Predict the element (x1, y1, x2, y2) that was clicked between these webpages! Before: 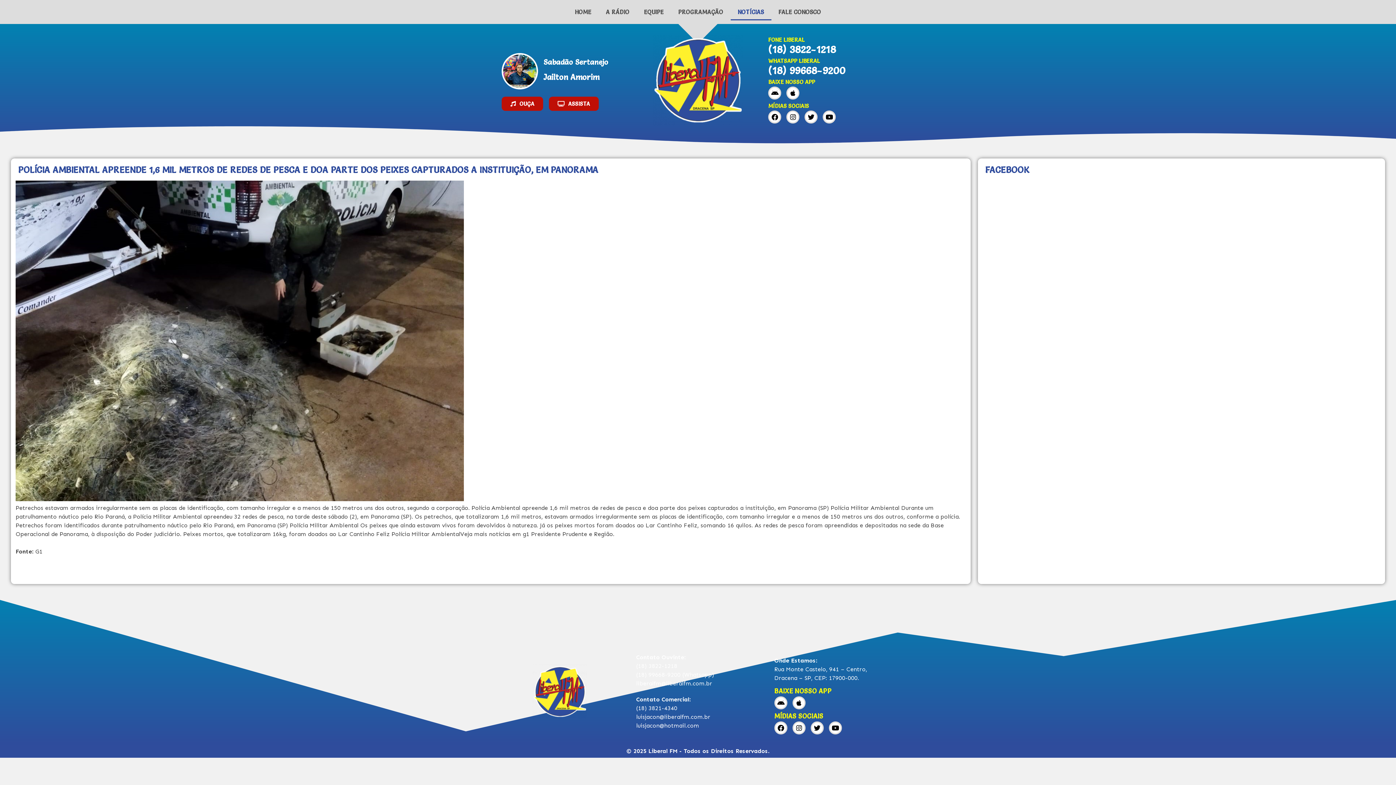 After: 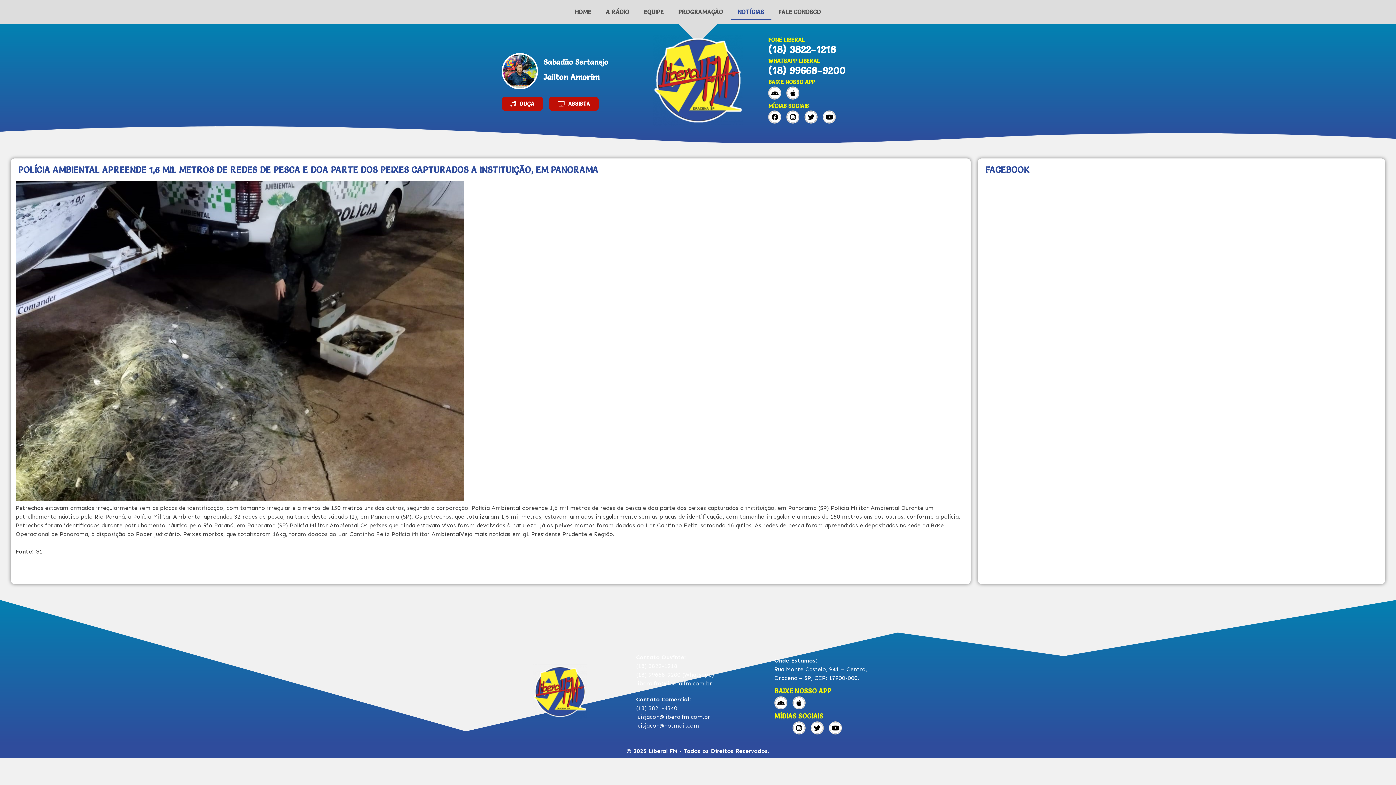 Action: bbox: (774, 721, 787, 734) label: Facebook